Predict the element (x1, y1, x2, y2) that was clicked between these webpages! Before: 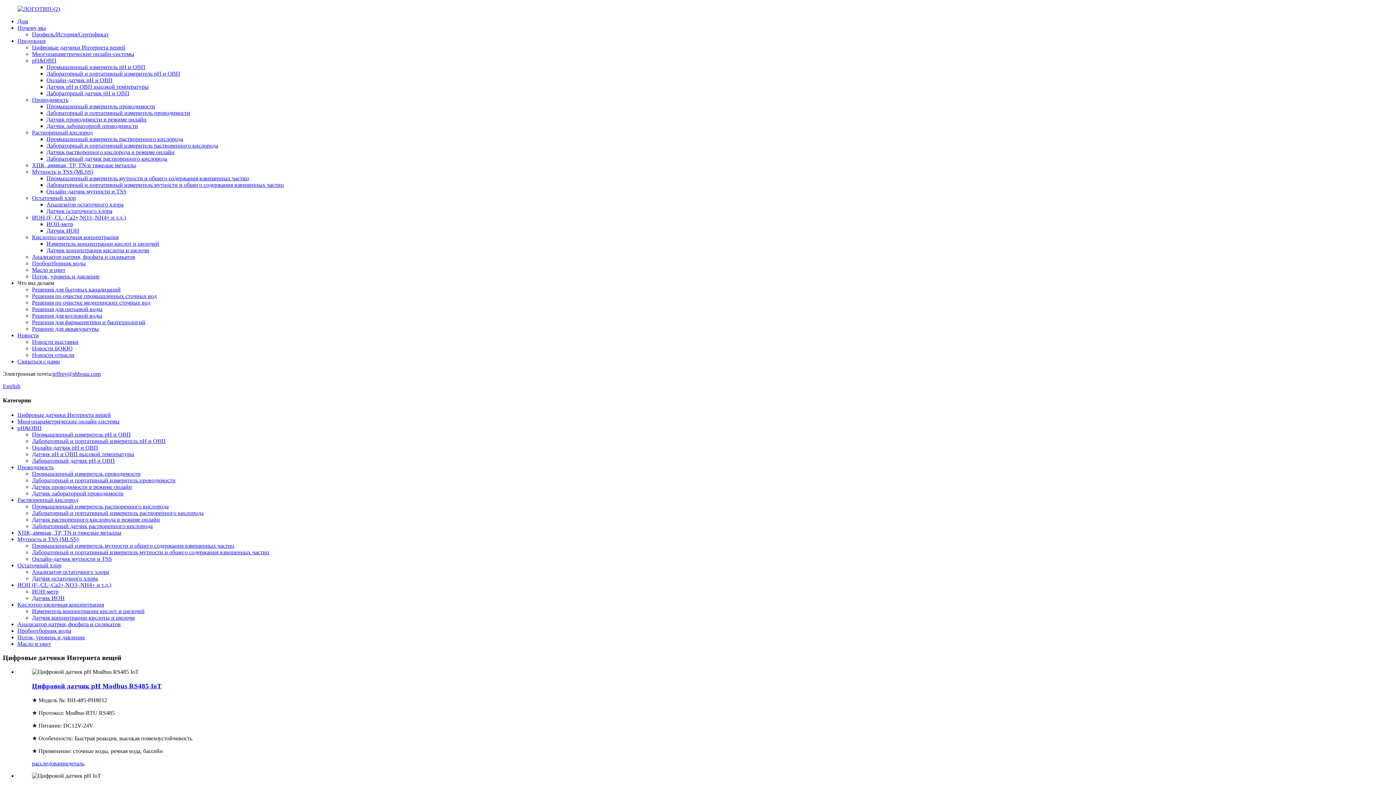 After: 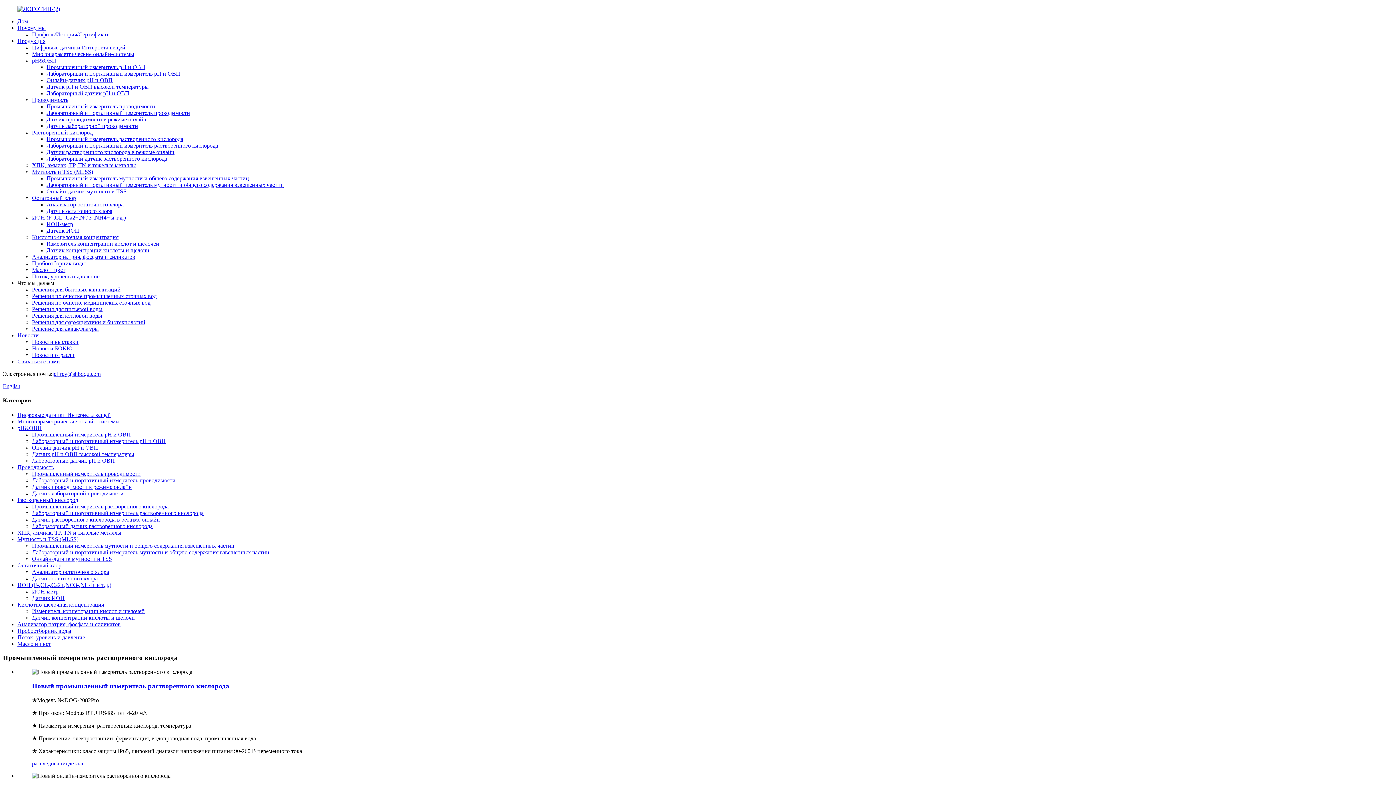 Action: bbox: (32, 503, 168, 509) label: Промышленный измеритель растворенного кислорода